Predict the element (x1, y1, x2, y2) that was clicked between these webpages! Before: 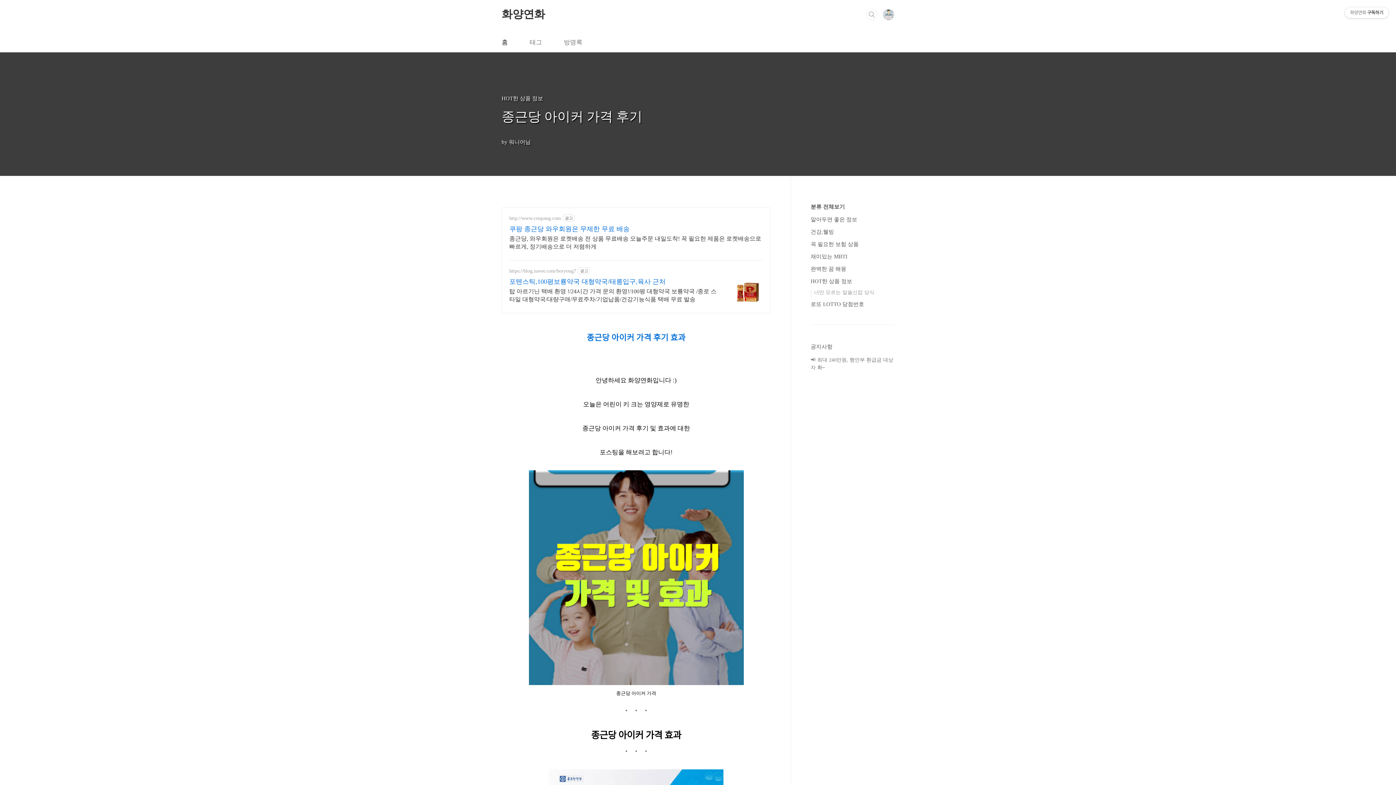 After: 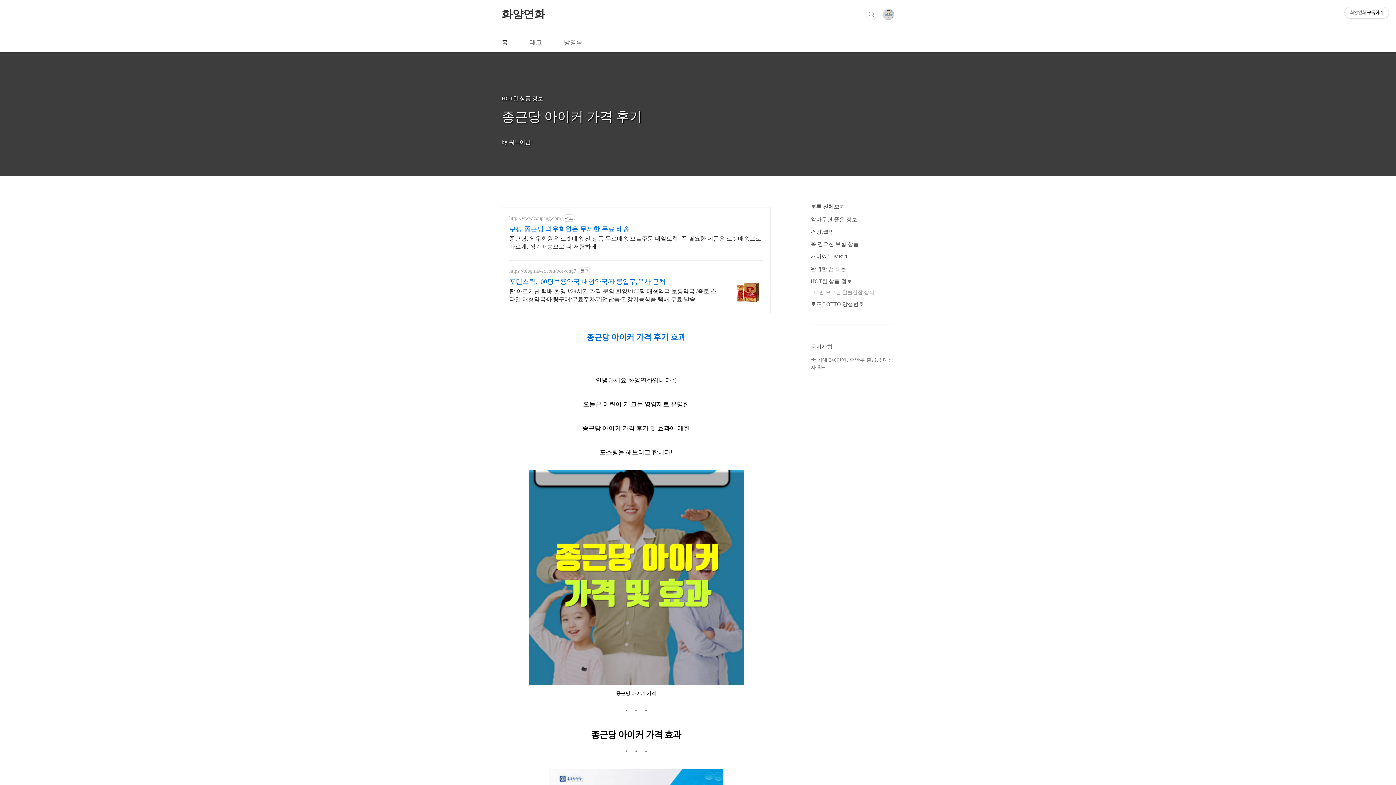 Action: label: 종근당, 와우회원은 로켓배송 전 상품 무료배송 오늘주문 내일도착! 꼭 필요한 제품은 로켓배송으로 빠르게, 정기배송으로 더 저렴하게 bbox: (509, 233, 763, 250)